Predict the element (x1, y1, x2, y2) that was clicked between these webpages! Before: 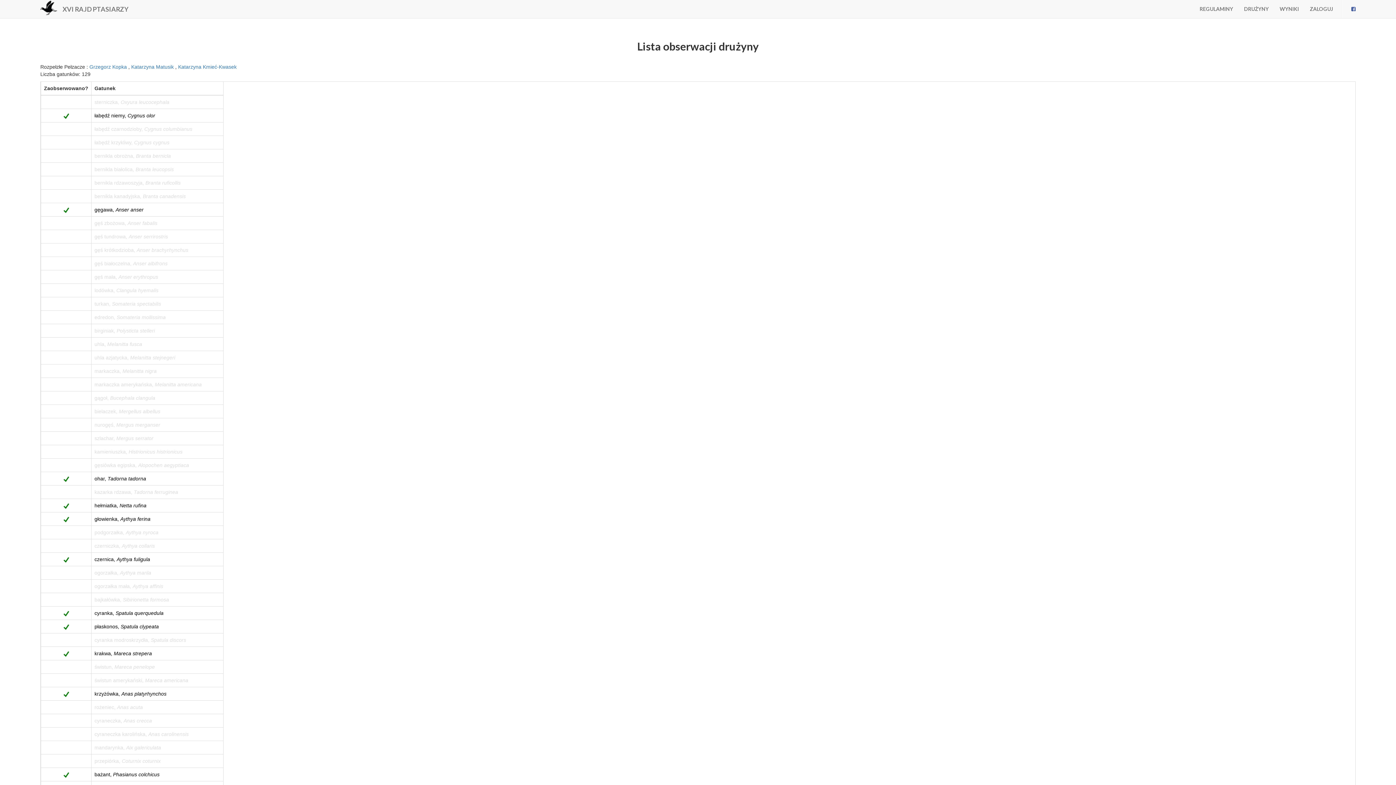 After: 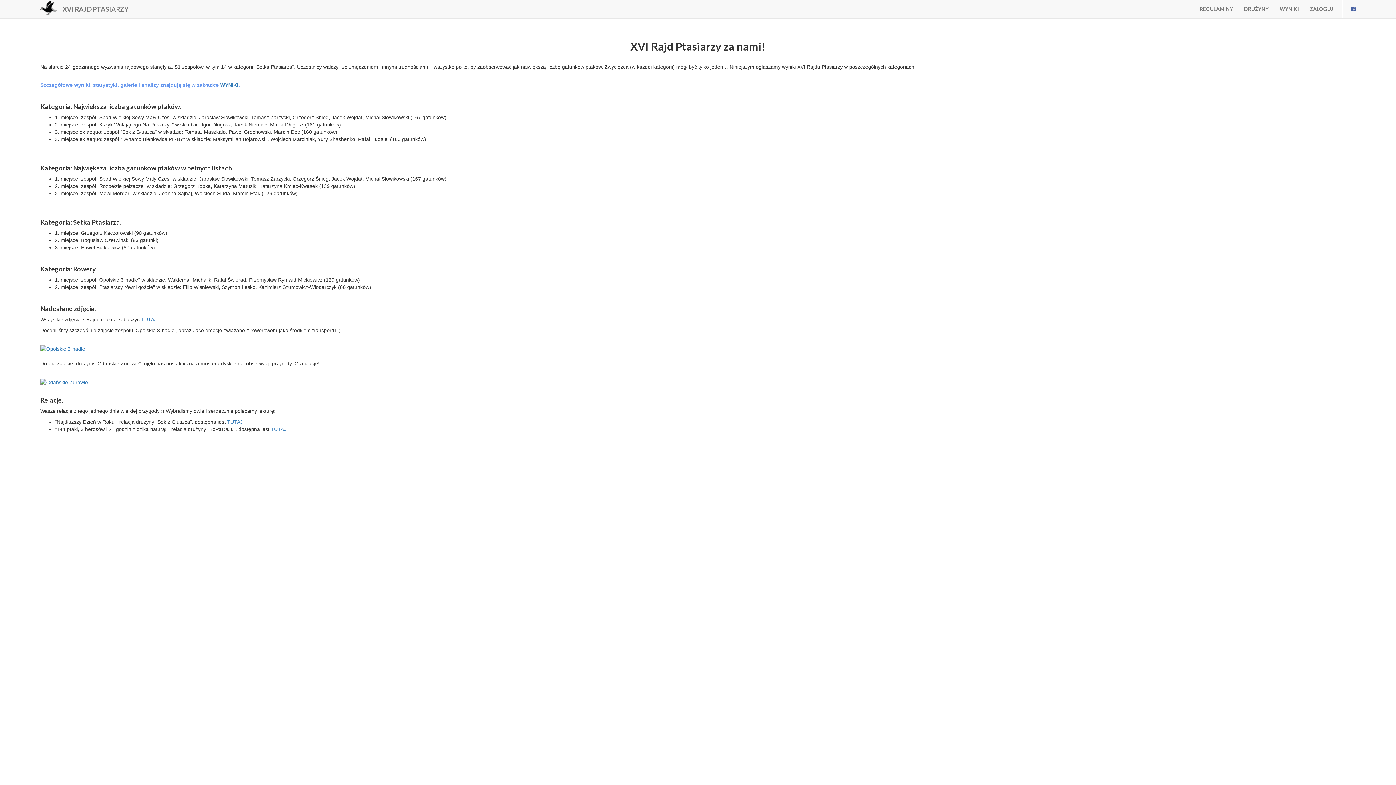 Action: bbox: (57, 0, 134, 18) label: XVI RAJD PTASIARZY